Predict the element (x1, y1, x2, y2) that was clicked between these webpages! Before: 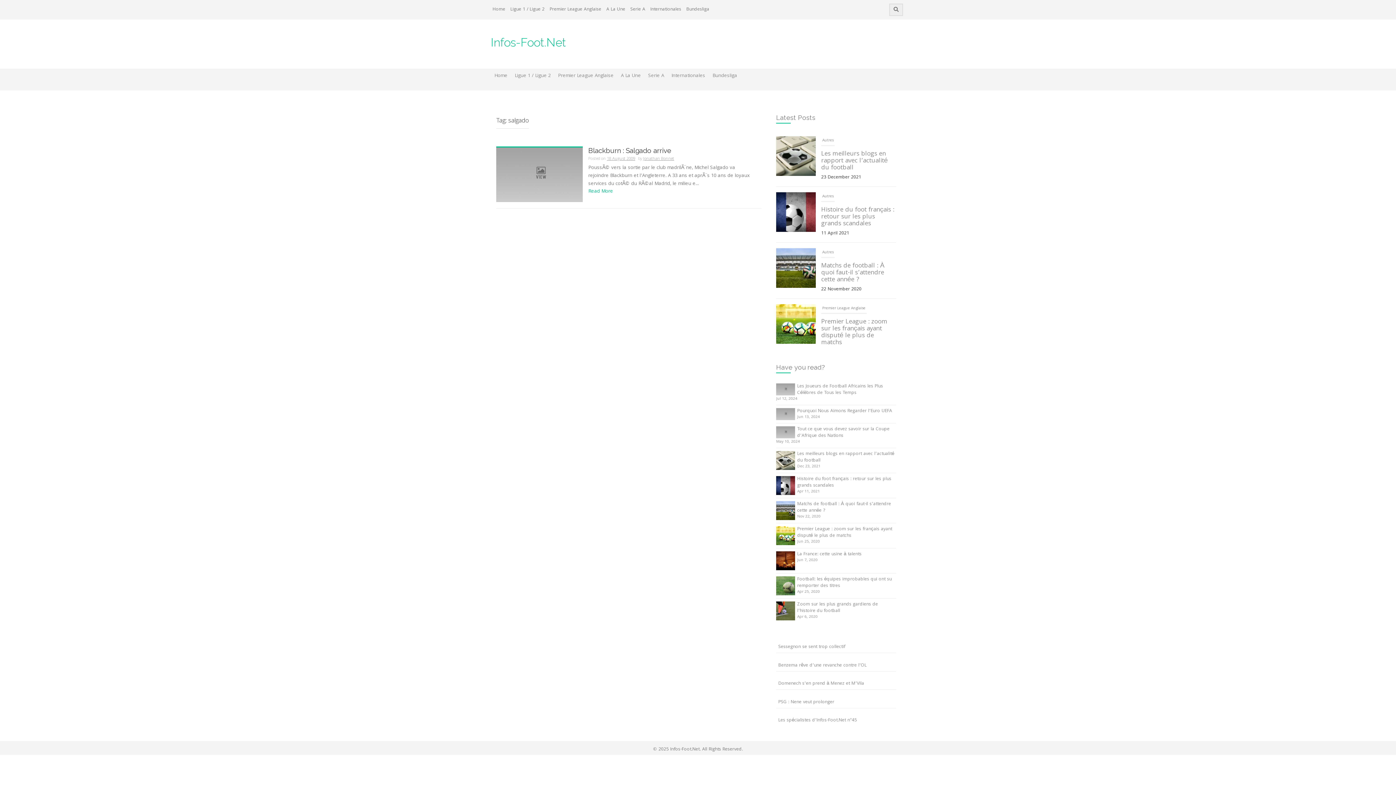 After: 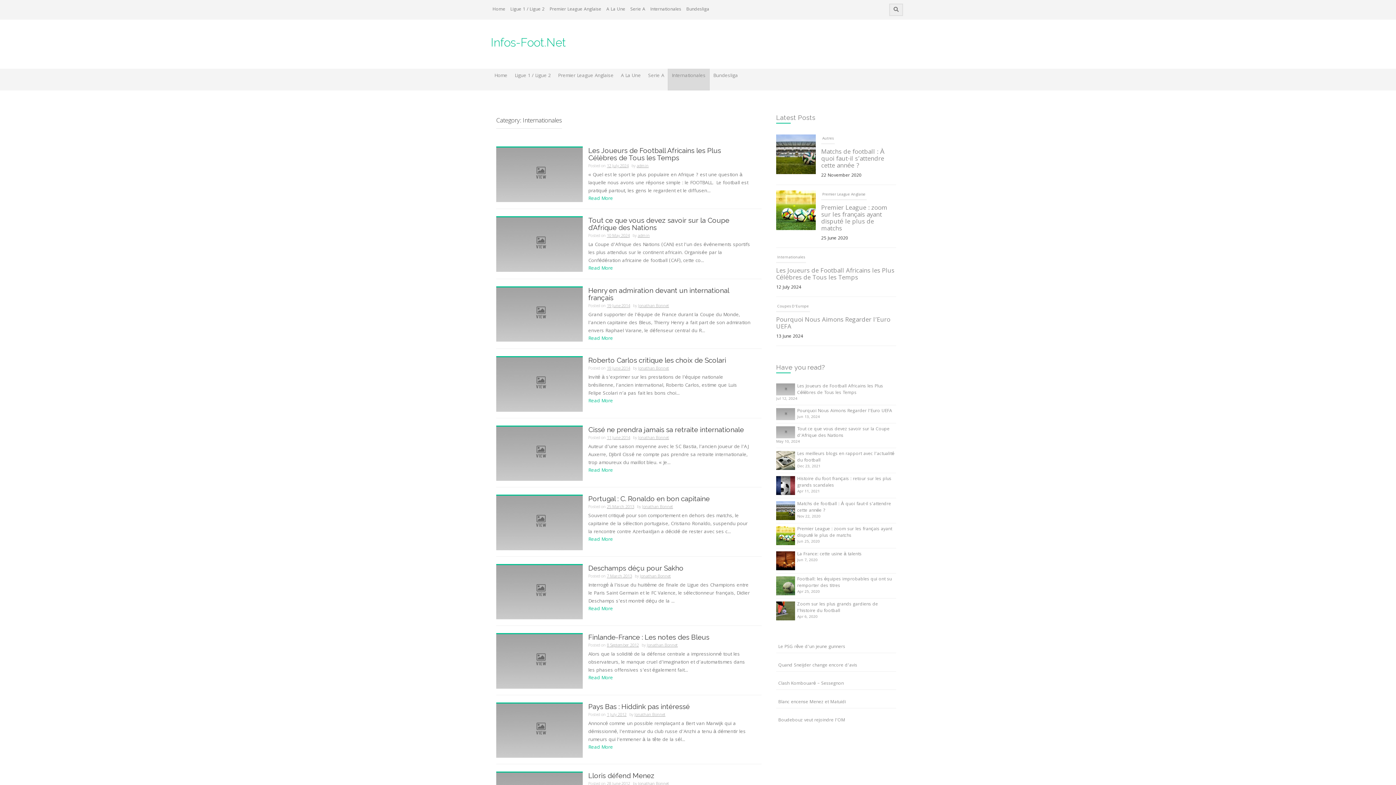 Action: bbox: (668, 68, 709, 90) label: Internationales
